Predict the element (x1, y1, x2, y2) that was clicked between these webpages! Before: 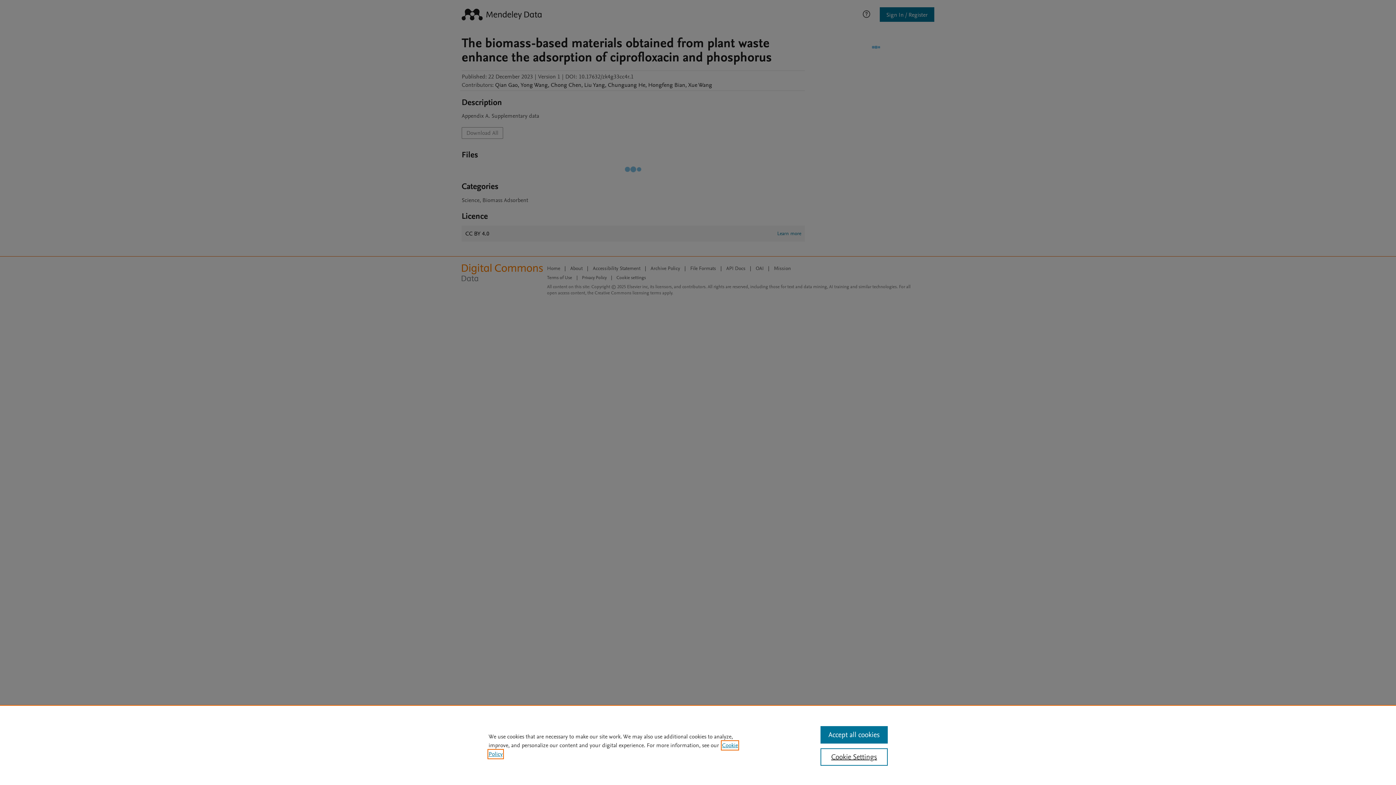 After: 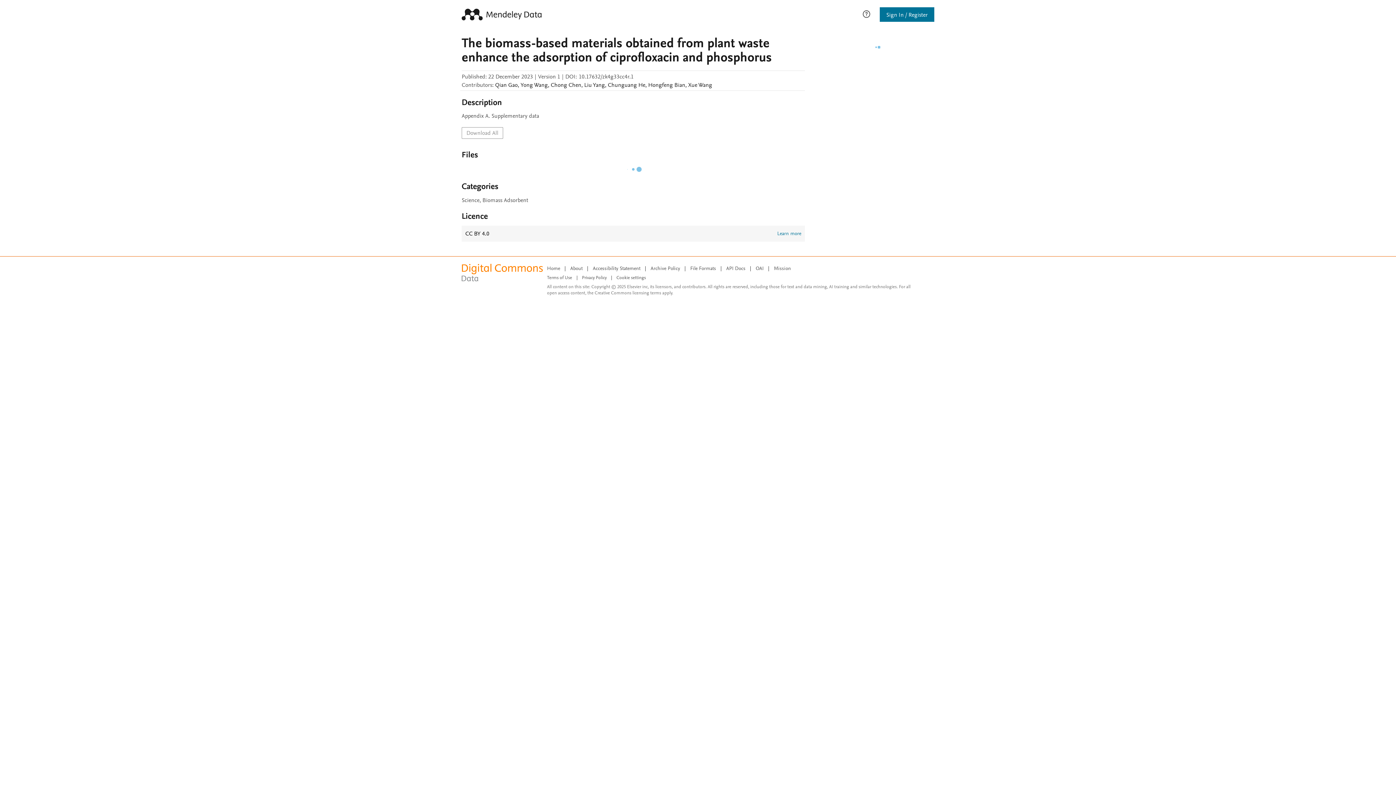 Action: bbox: (820, 726, 887, 744) label: Accept all cookies